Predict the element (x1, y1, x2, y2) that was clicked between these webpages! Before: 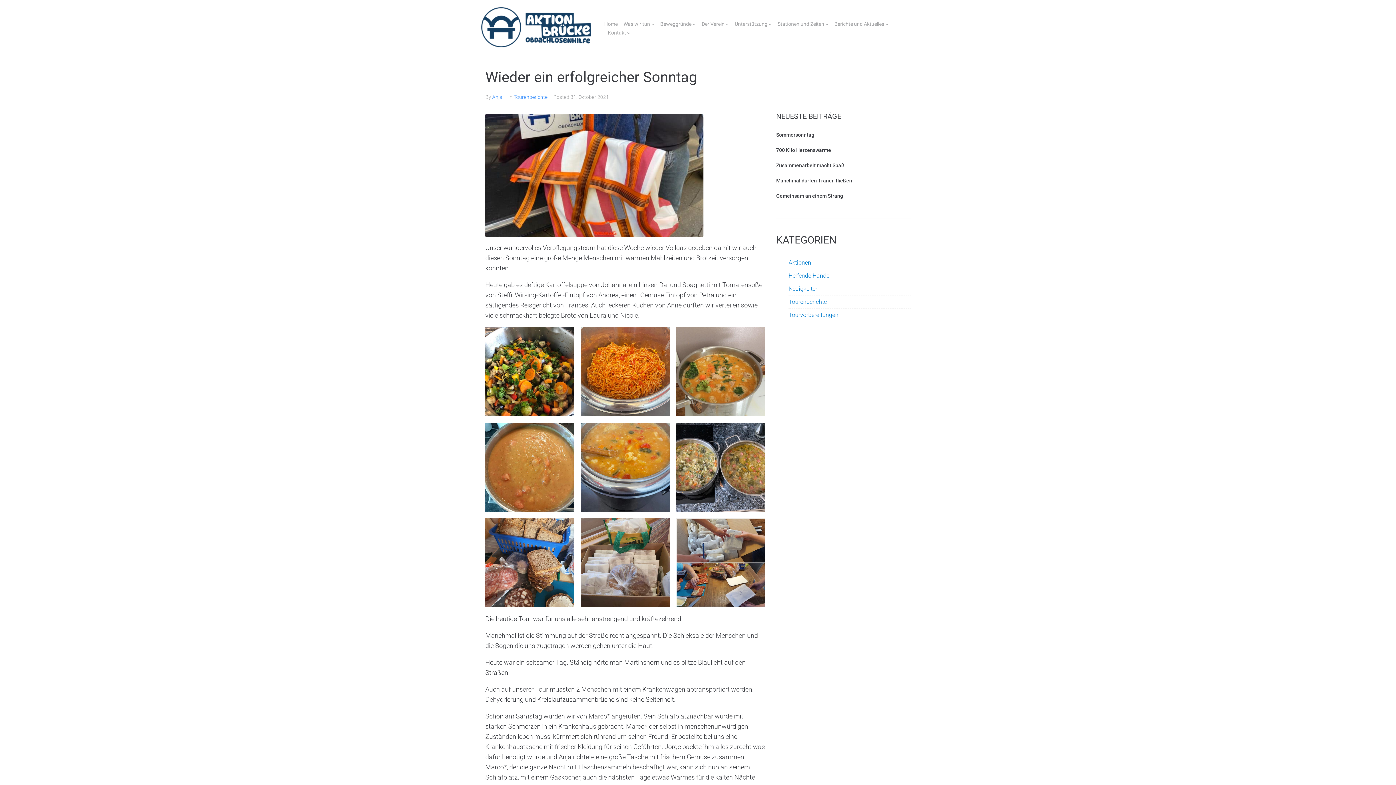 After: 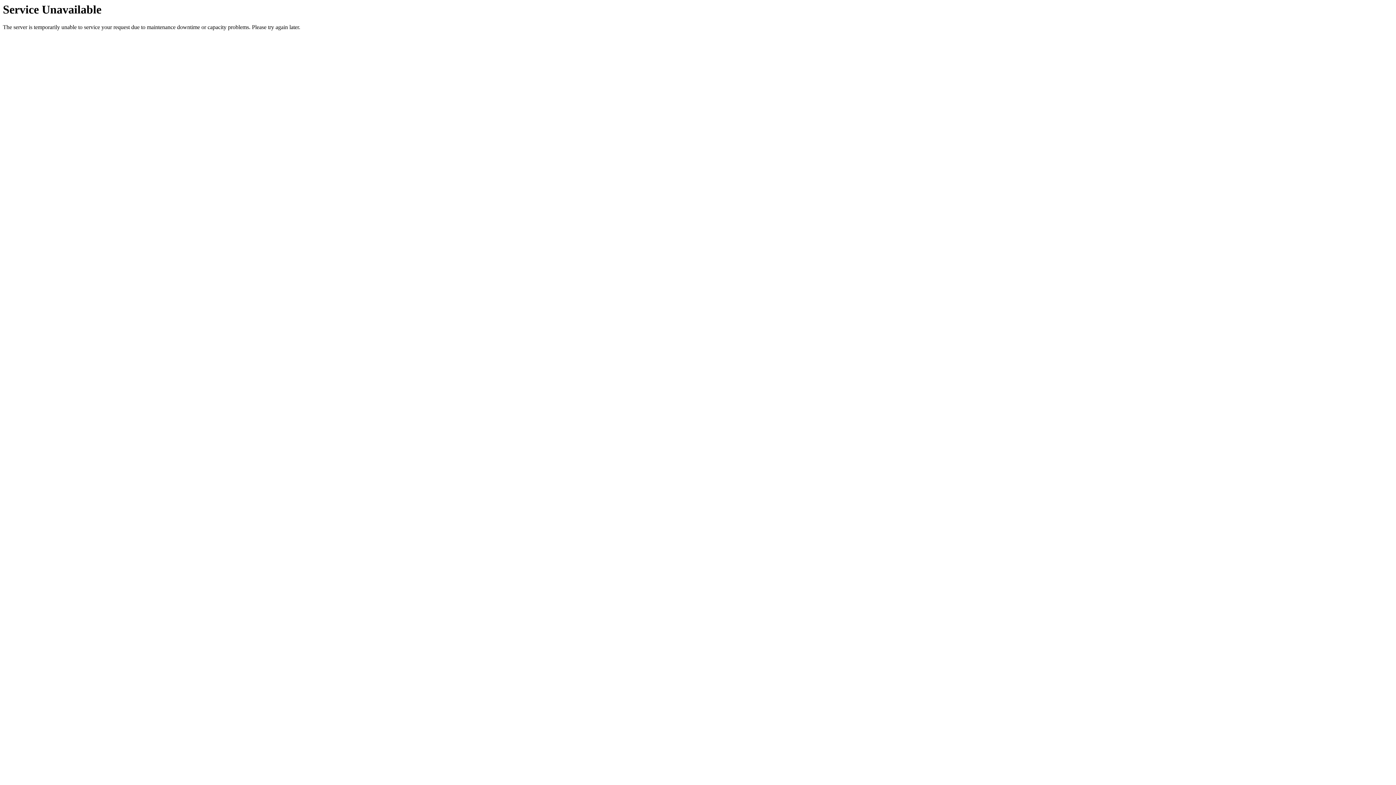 Action: bbox: (776, 132, 814, 137) label: Sommersonntag